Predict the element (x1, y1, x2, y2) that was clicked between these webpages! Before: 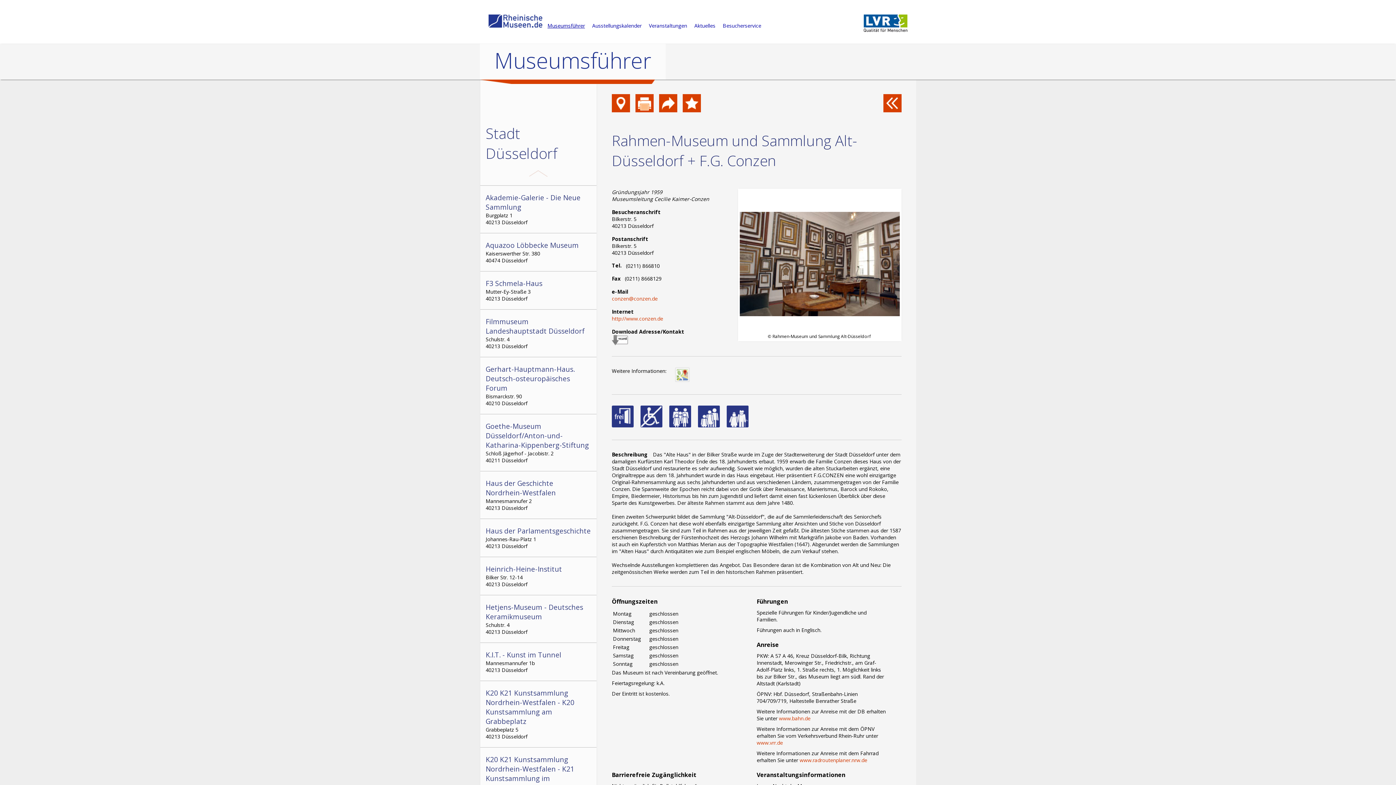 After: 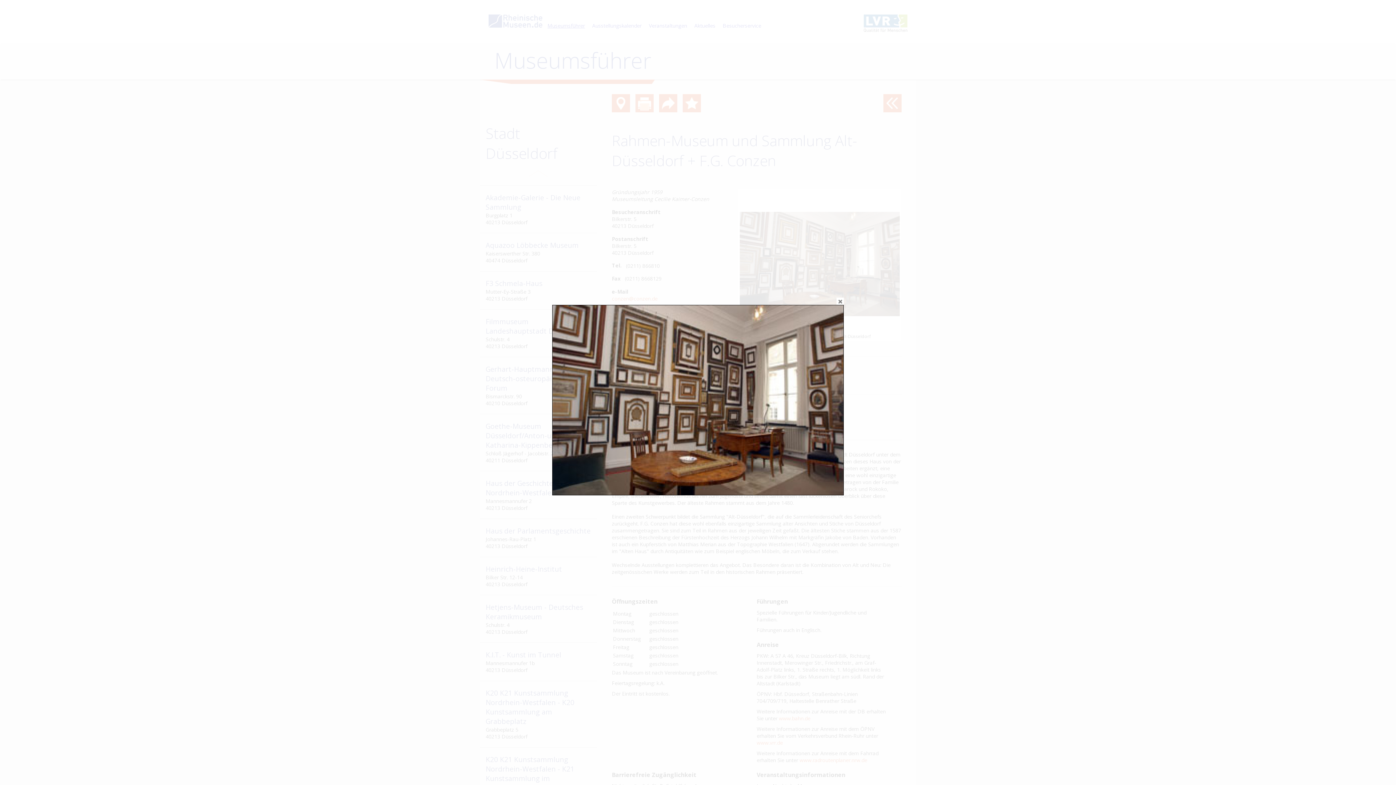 Action: label:  
© Rahmen-Museum und Sammlung Alt-Düsseldorf  bbox: (738, 188, 901, 341)